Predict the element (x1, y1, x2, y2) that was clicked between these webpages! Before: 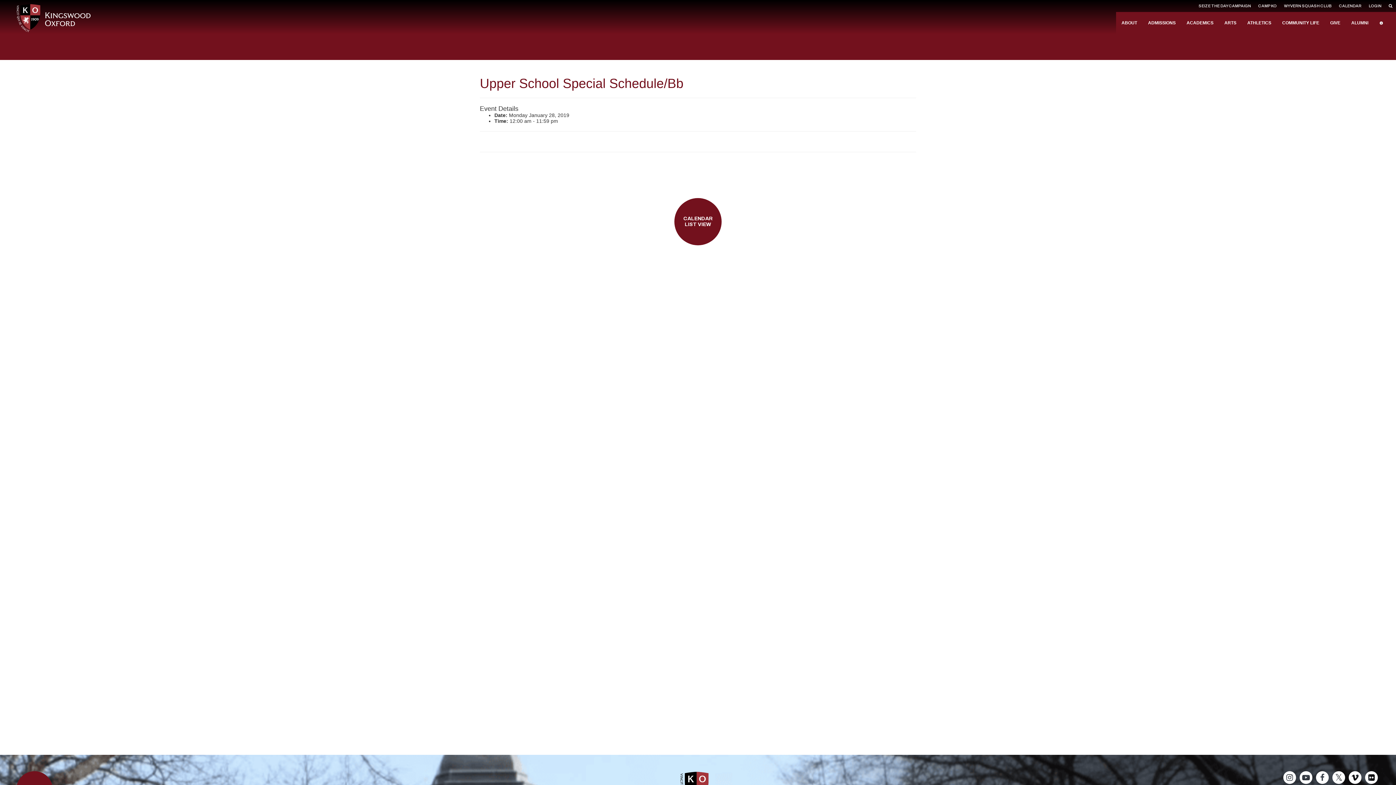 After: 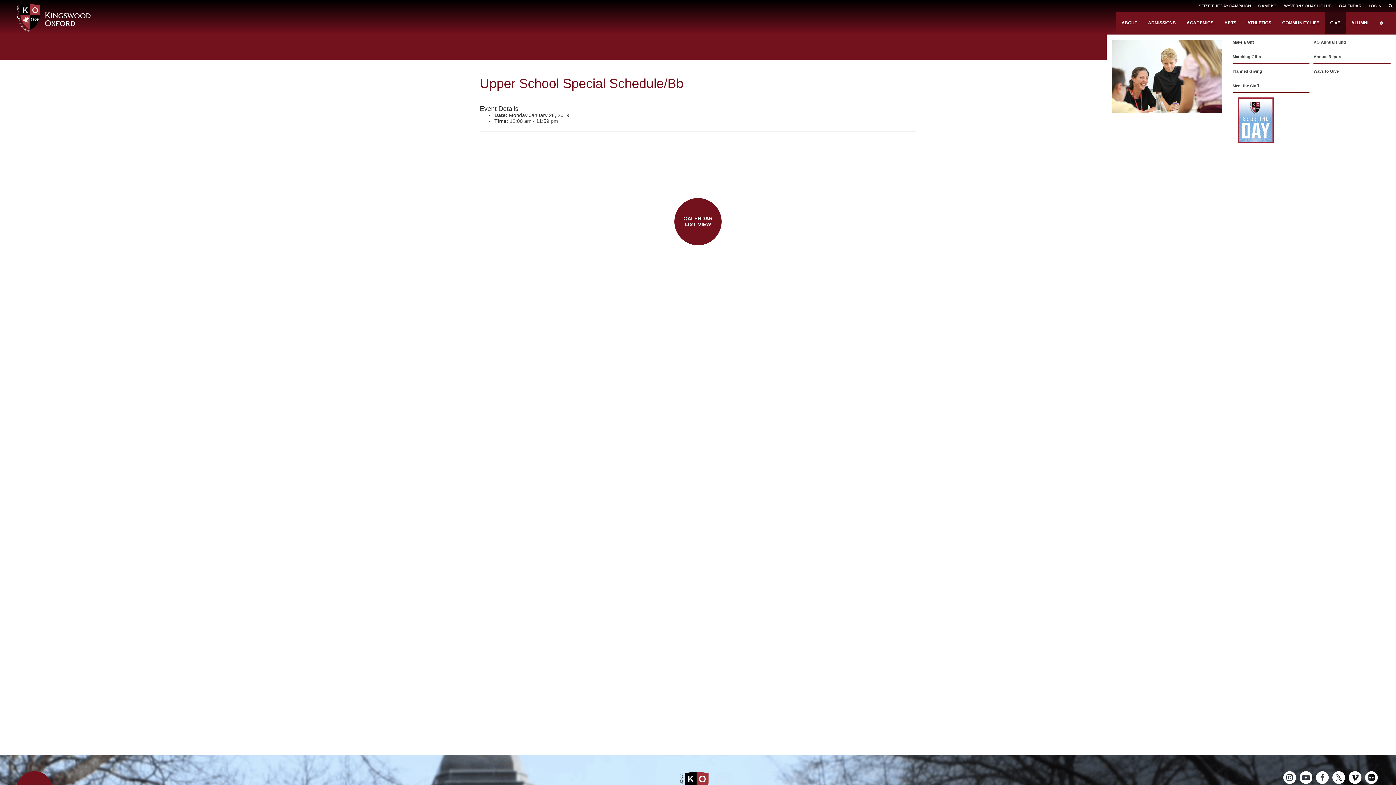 Action: bbox: (1325, 12, 1346, 33) label: GIVE